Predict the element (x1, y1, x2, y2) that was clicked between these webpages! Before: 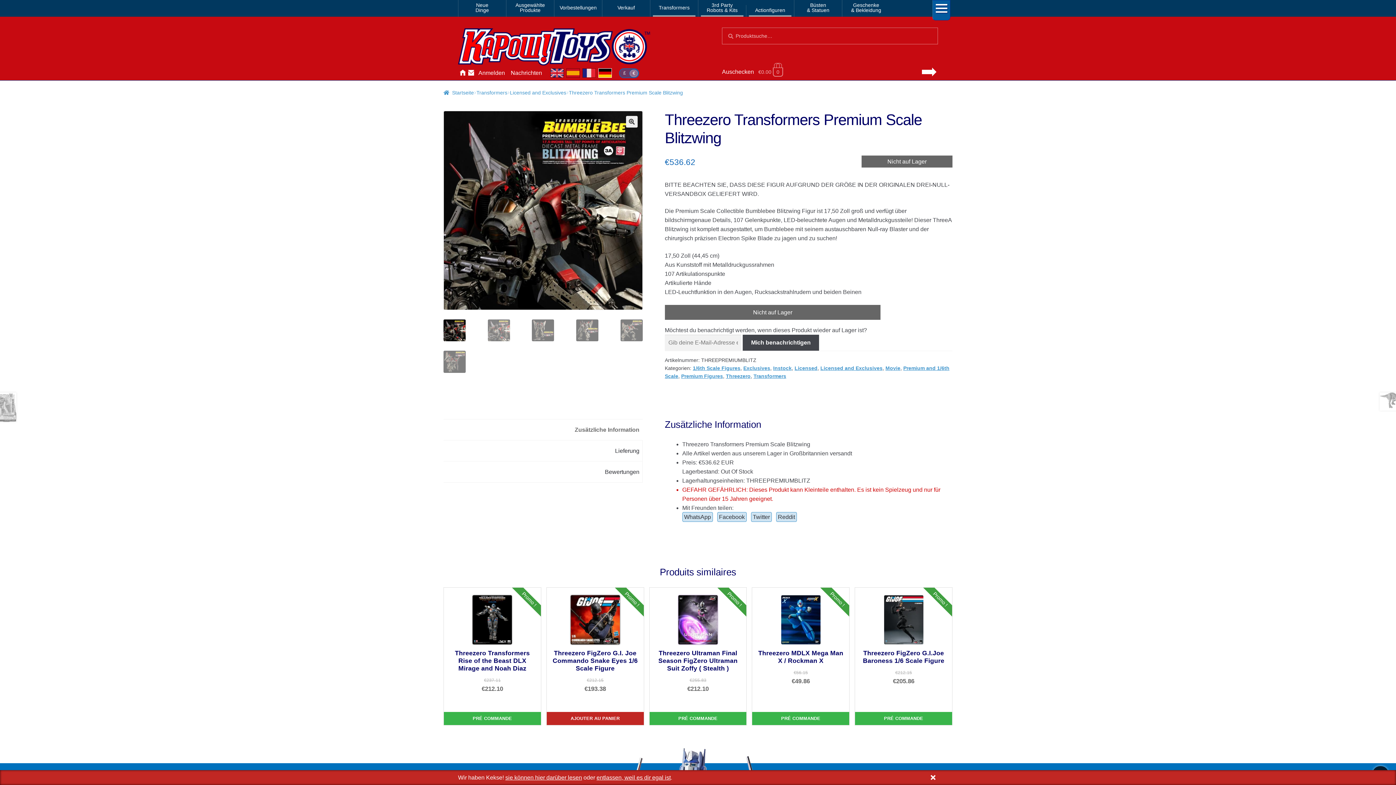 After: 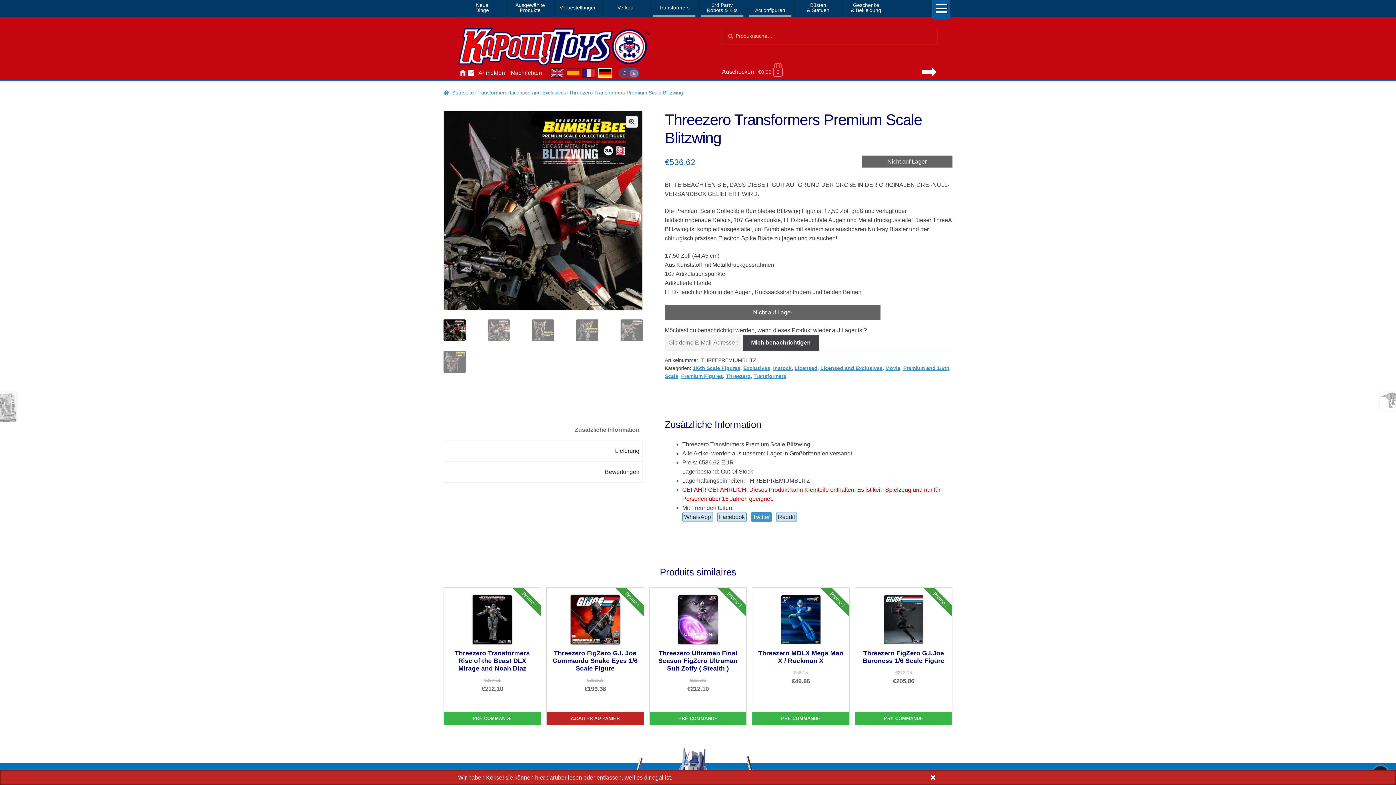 Action: bbox: (751, 512, 771, 522) label: Twitter